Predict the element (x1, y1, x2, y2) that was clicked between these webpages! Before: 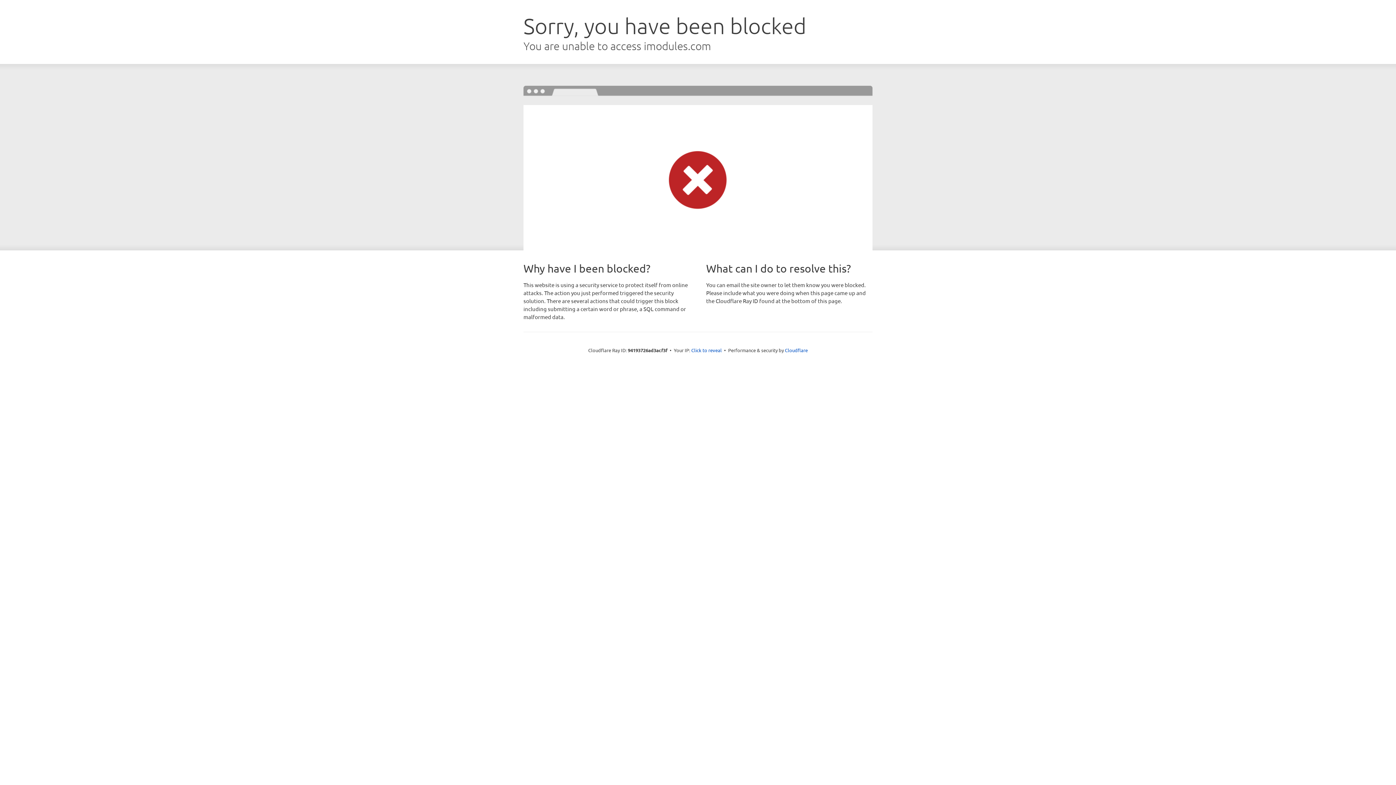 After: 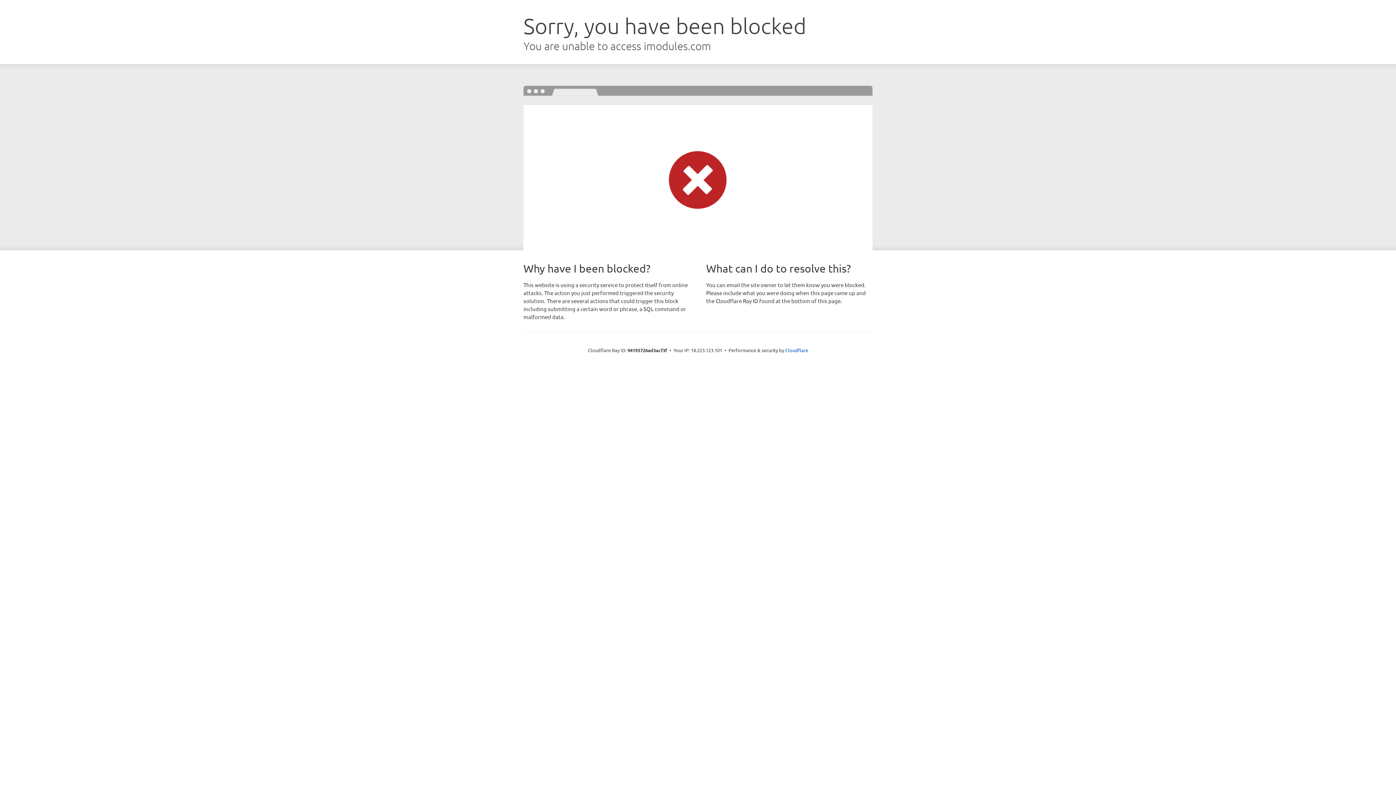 Action: bbox: (691, 346, 722, 353) label: Click to reveal